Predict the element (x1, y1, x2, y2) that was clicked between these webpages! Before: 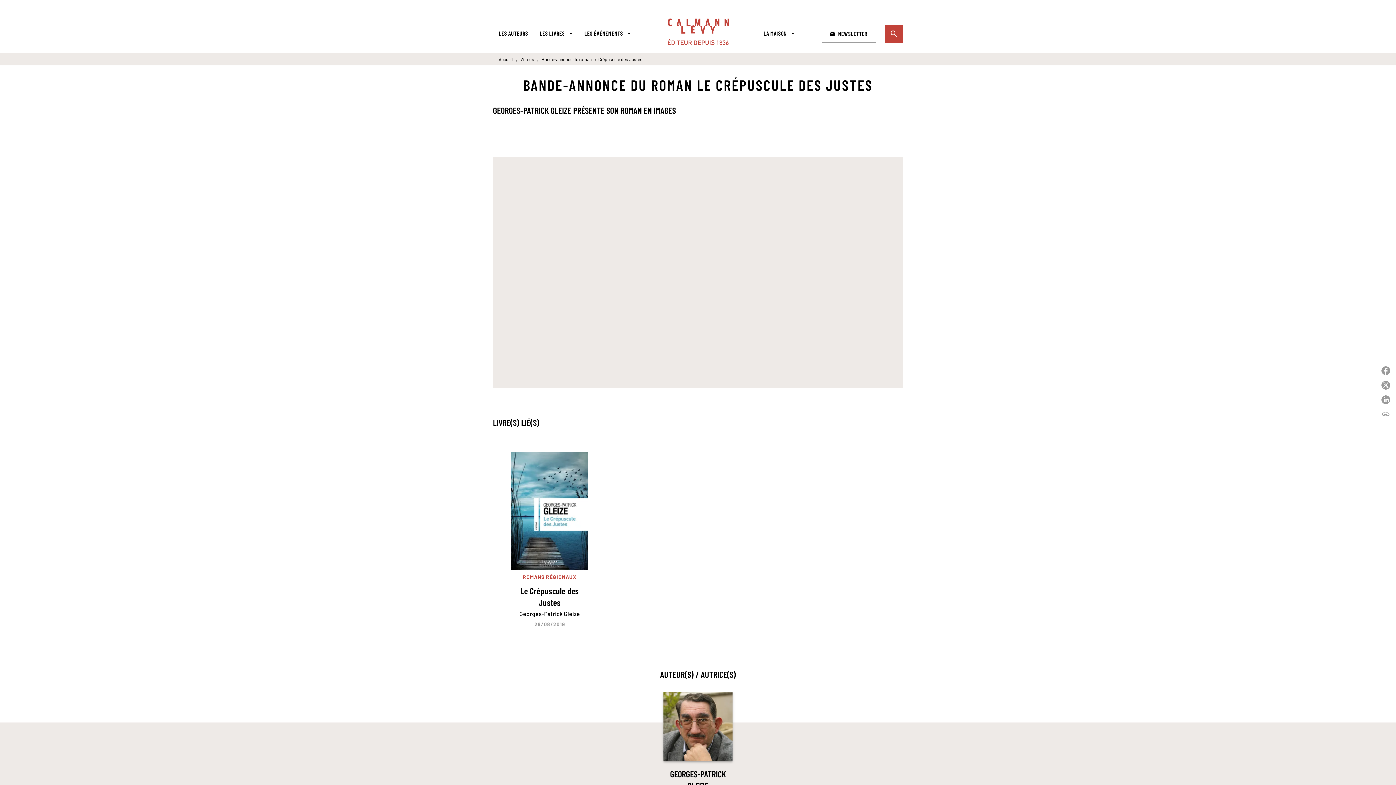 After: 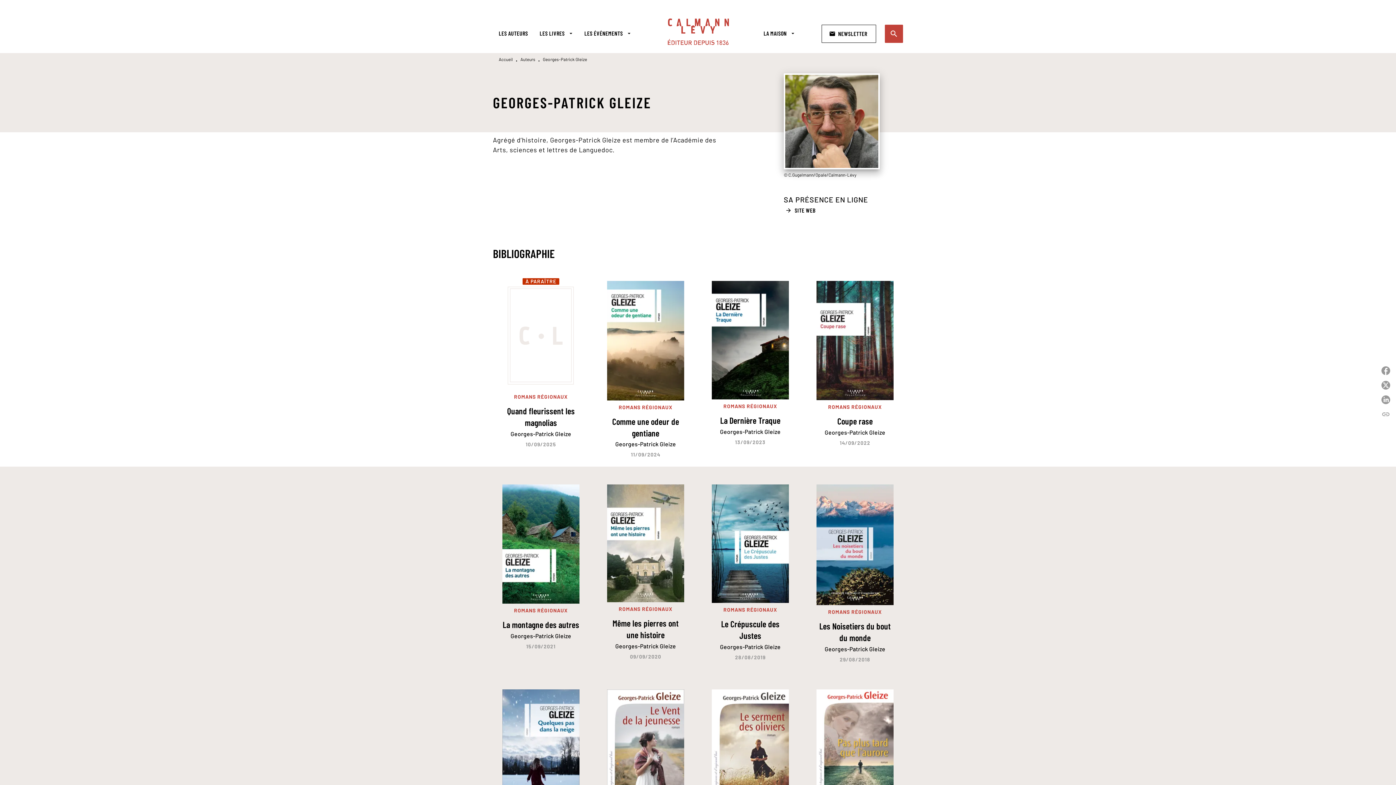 Action: label: GEORGES-PATRICK GLEIZE
LIRE LA SUITE bbox: (661, 692, 734, 810)